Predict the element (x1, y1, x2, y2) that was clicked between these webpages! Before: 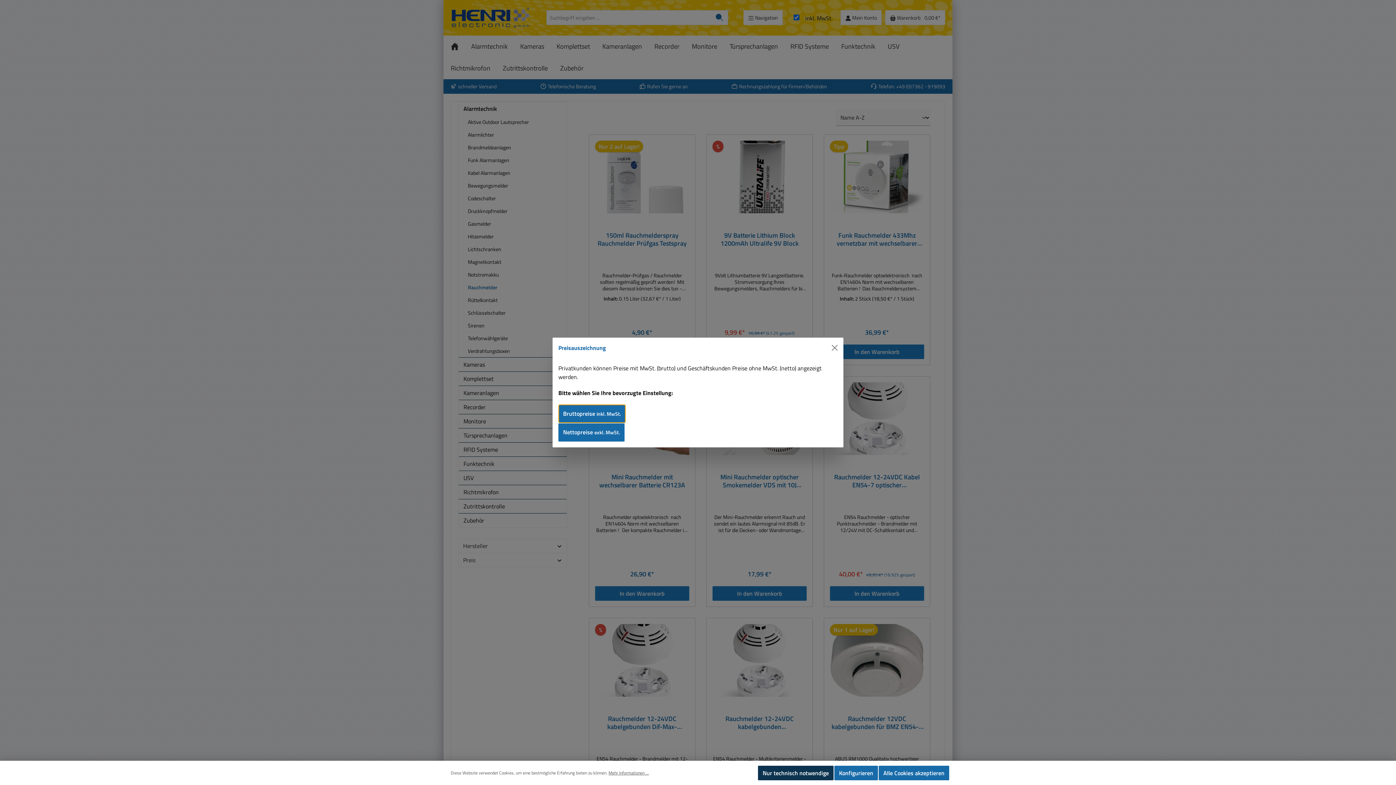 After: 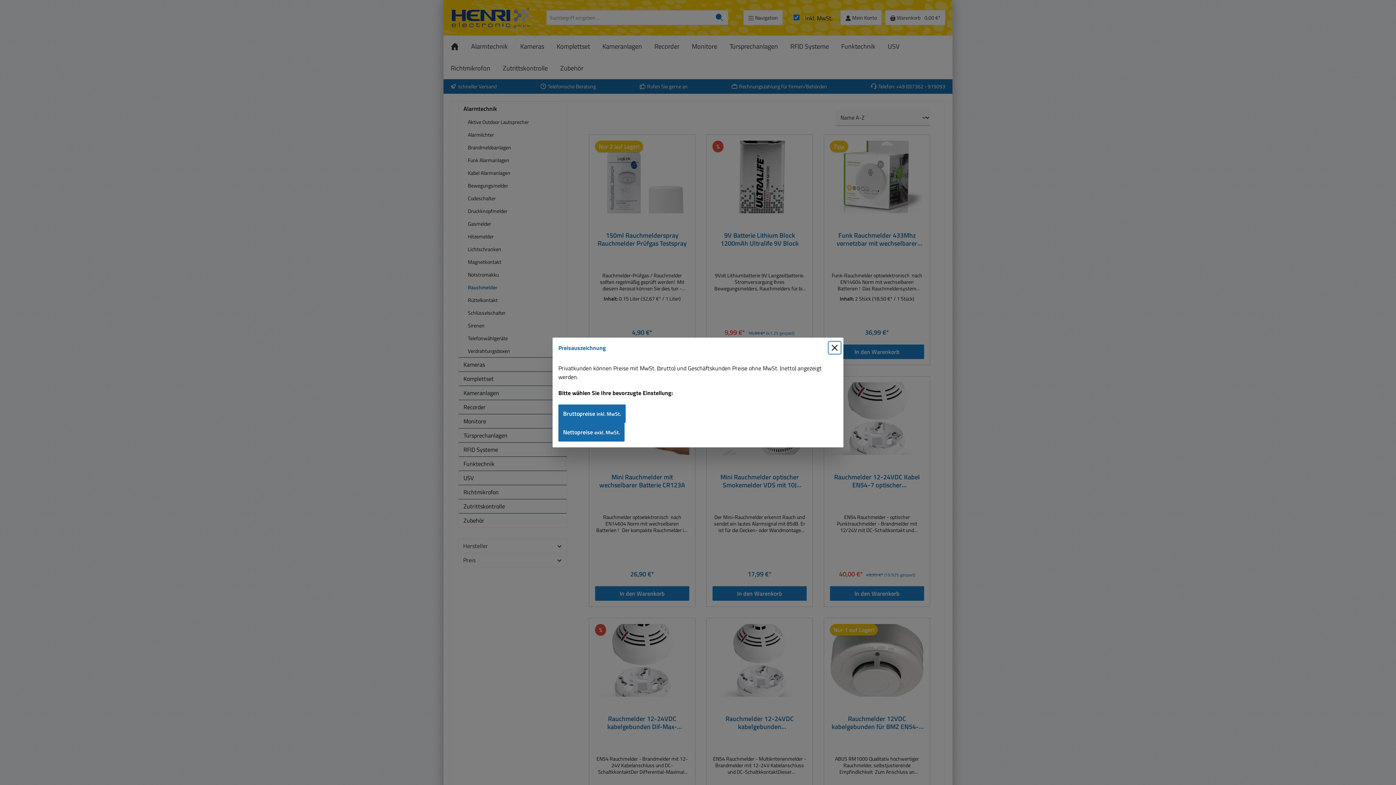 Action: bbox: (878, 766, 949, 780) label: Alle Cookies akzeptieren